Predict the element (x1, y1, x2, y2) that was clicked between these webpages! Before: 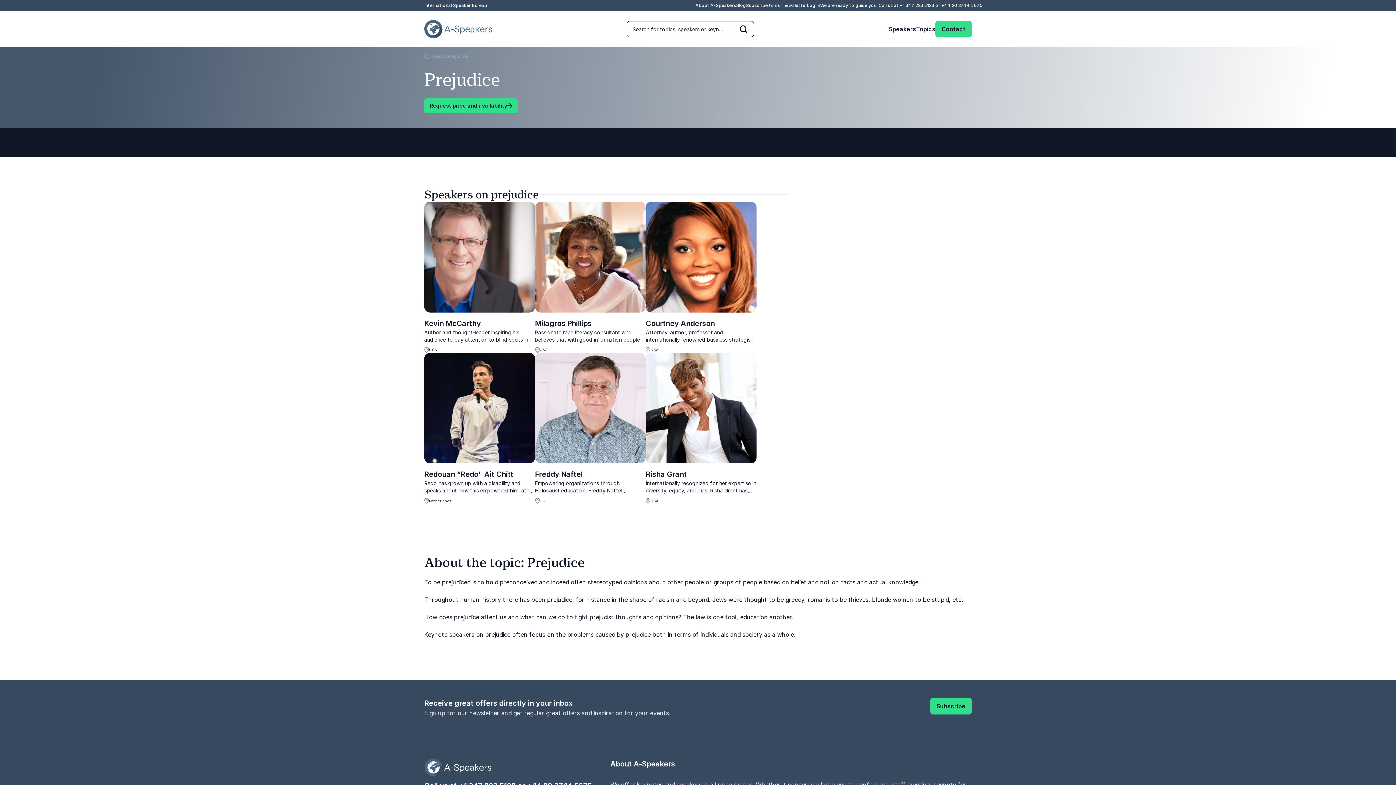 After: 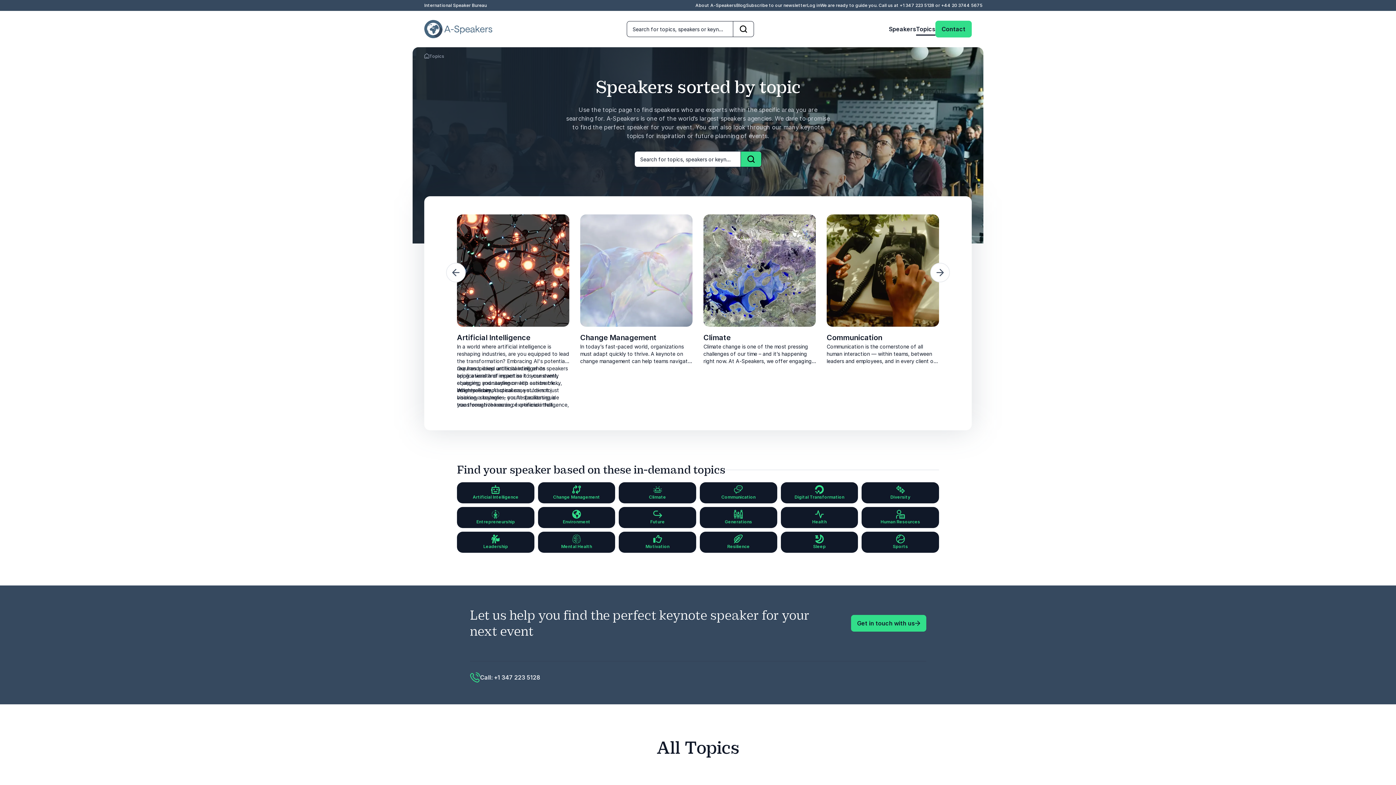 Action: bbox: (916, 24, 935, 33) label: Topics